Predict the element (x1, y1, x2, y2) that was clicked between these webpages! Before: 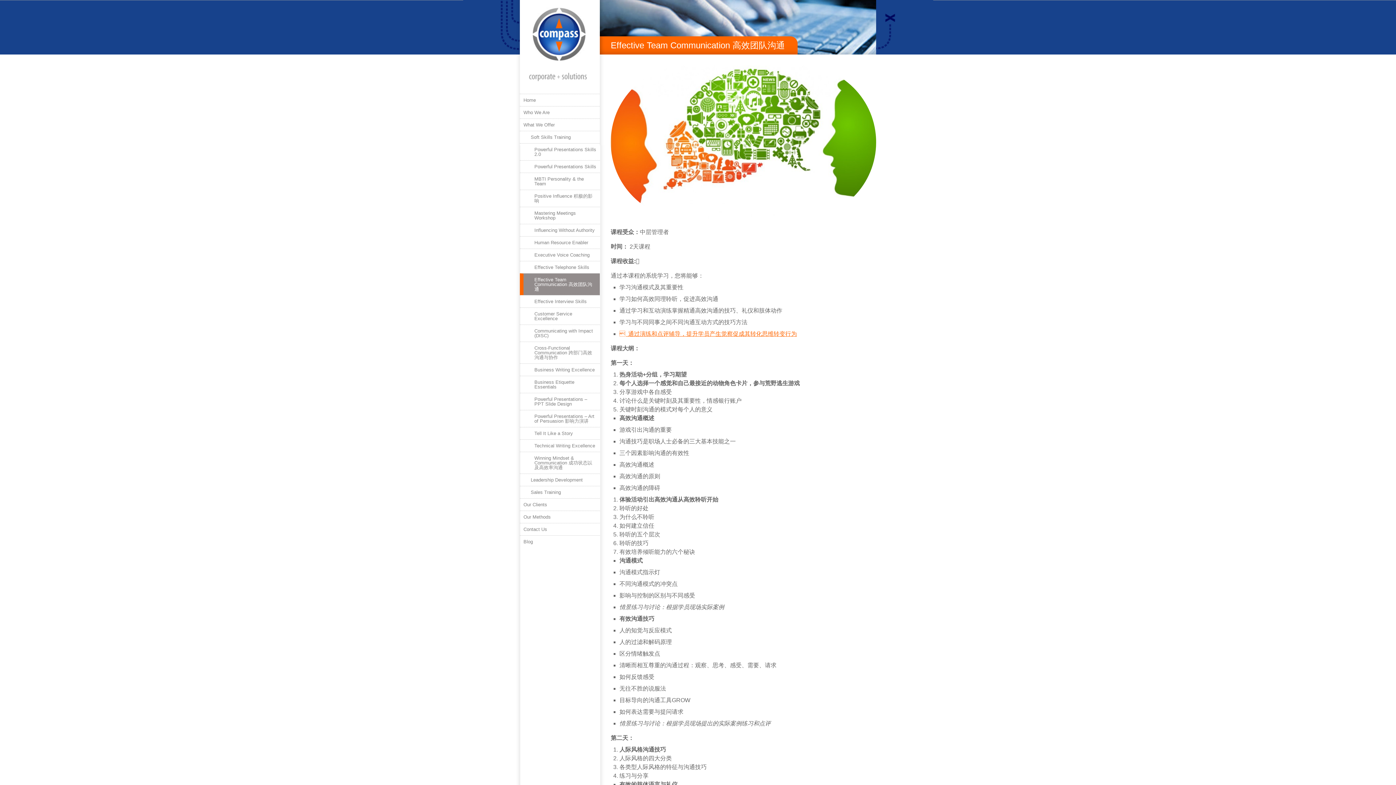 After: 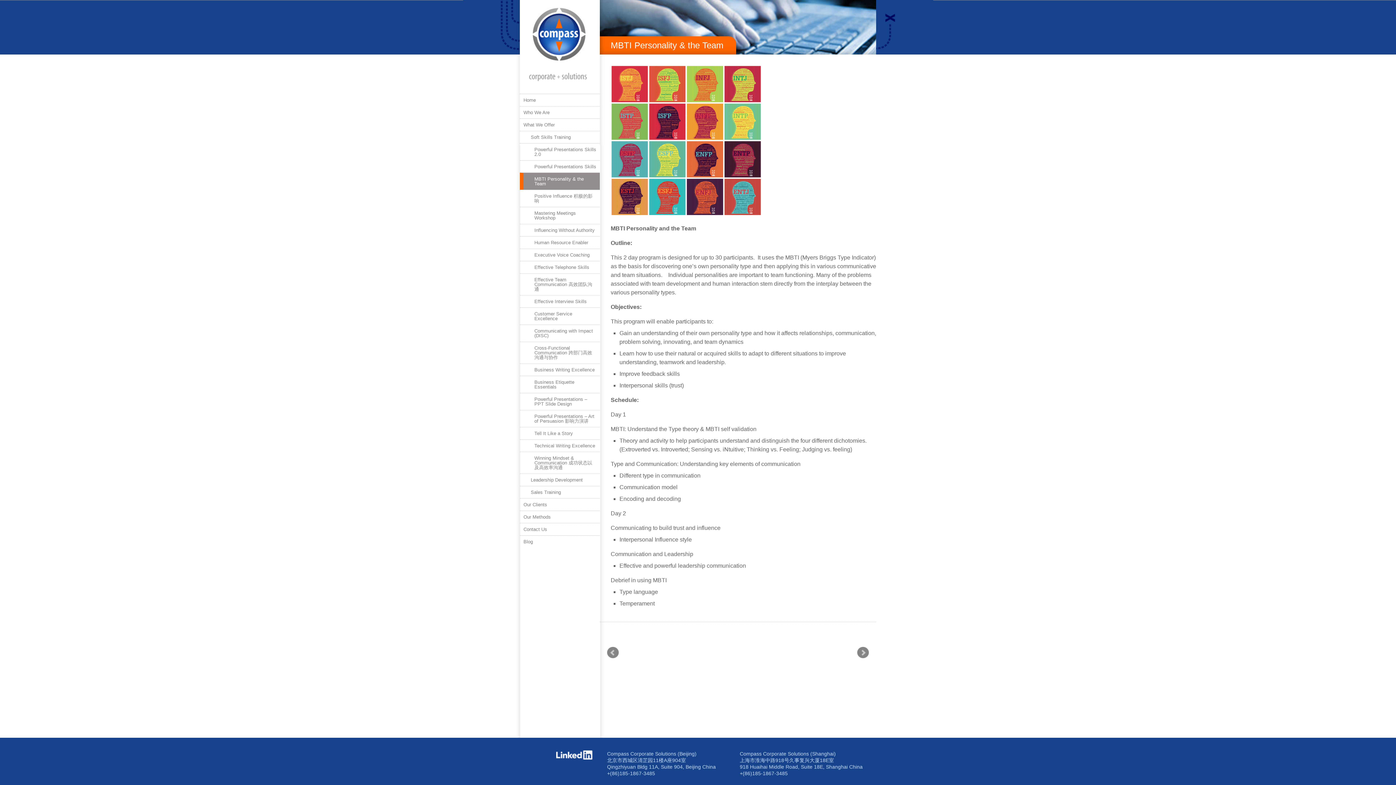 Action: label: MBTI Personality & the Team bbox: (520, 172, 600, 189)